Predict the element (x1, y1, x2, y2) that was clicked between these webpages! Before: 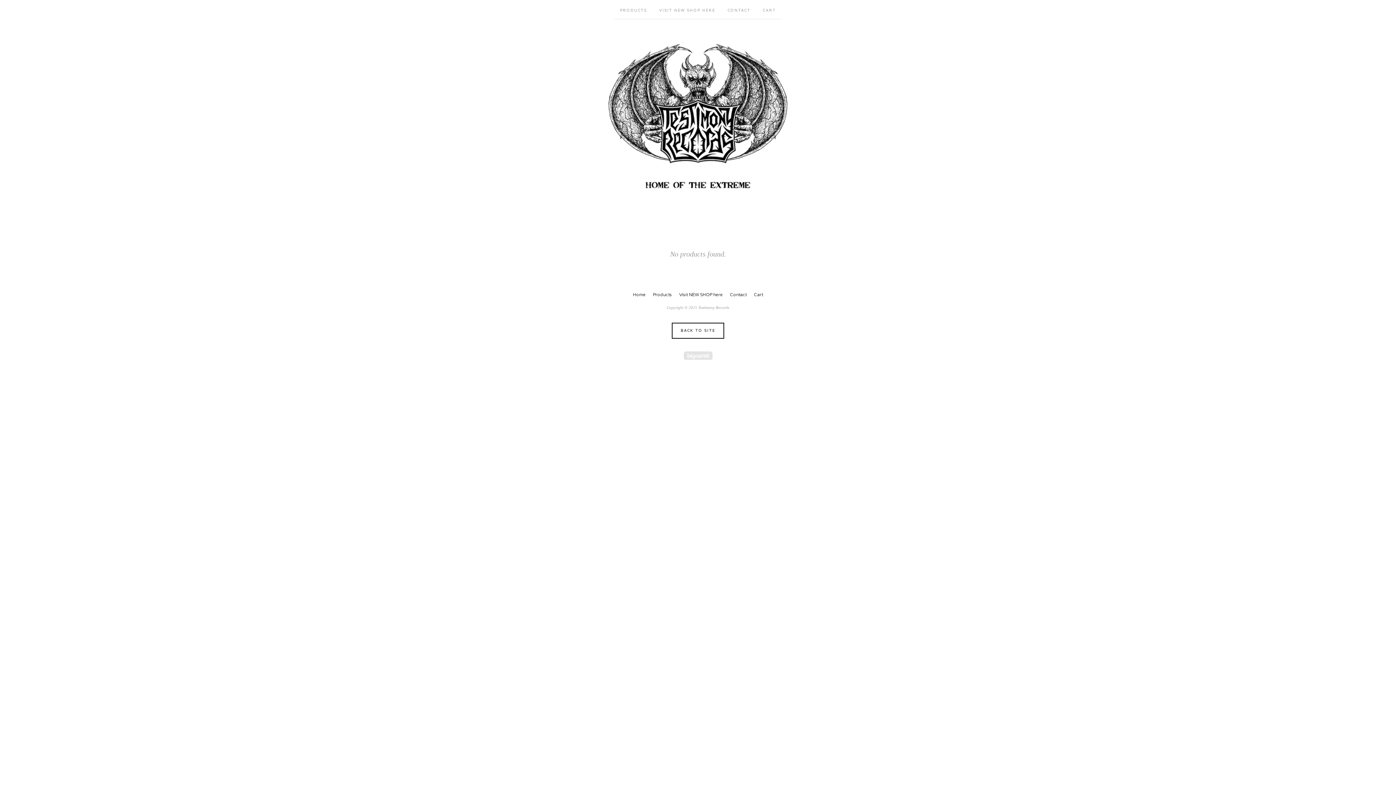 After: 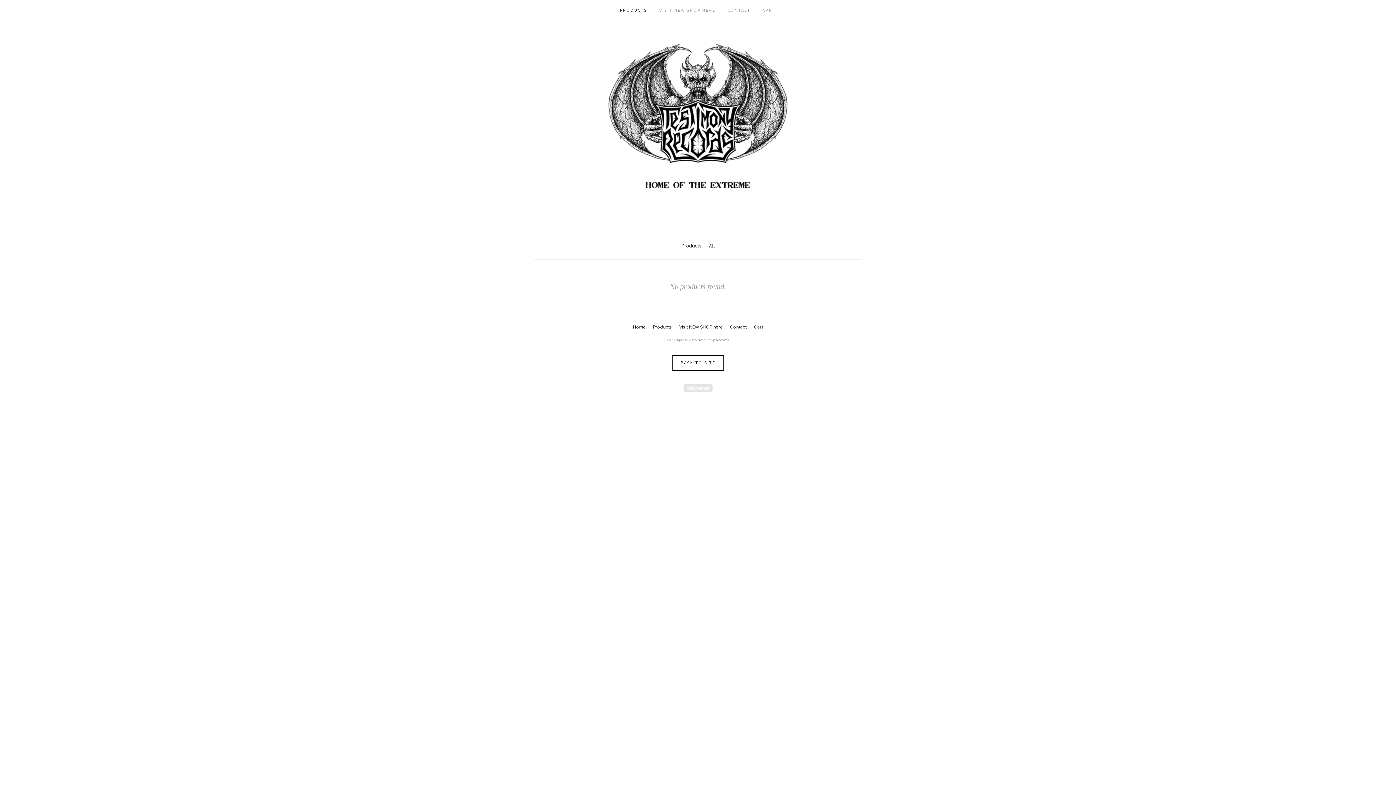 Action: label: PRODUCTS bbox: (614, 0, 653, 18)